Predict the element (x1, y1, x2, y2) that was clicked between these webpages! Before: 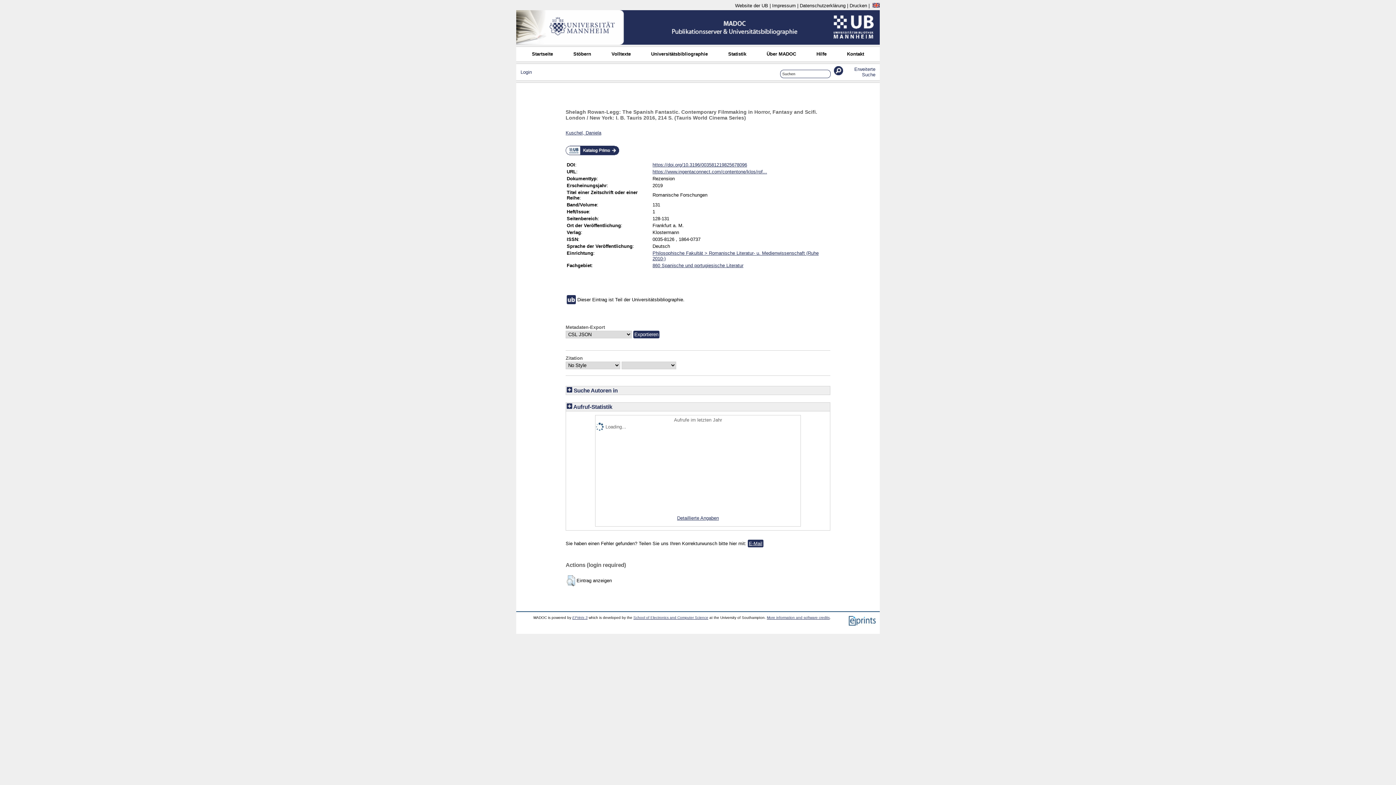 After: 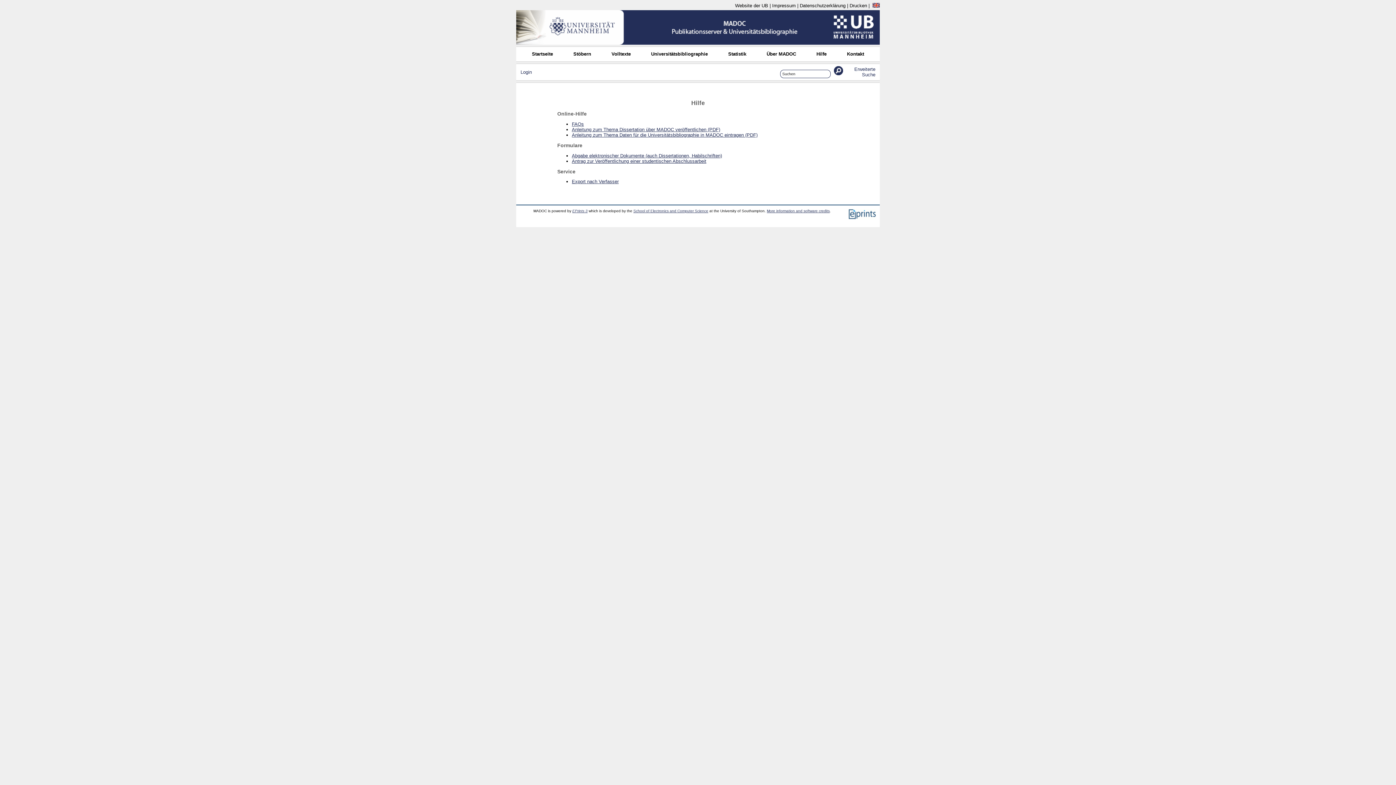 Action: bbox: (812, 50, 831, 57) label: Hilfe